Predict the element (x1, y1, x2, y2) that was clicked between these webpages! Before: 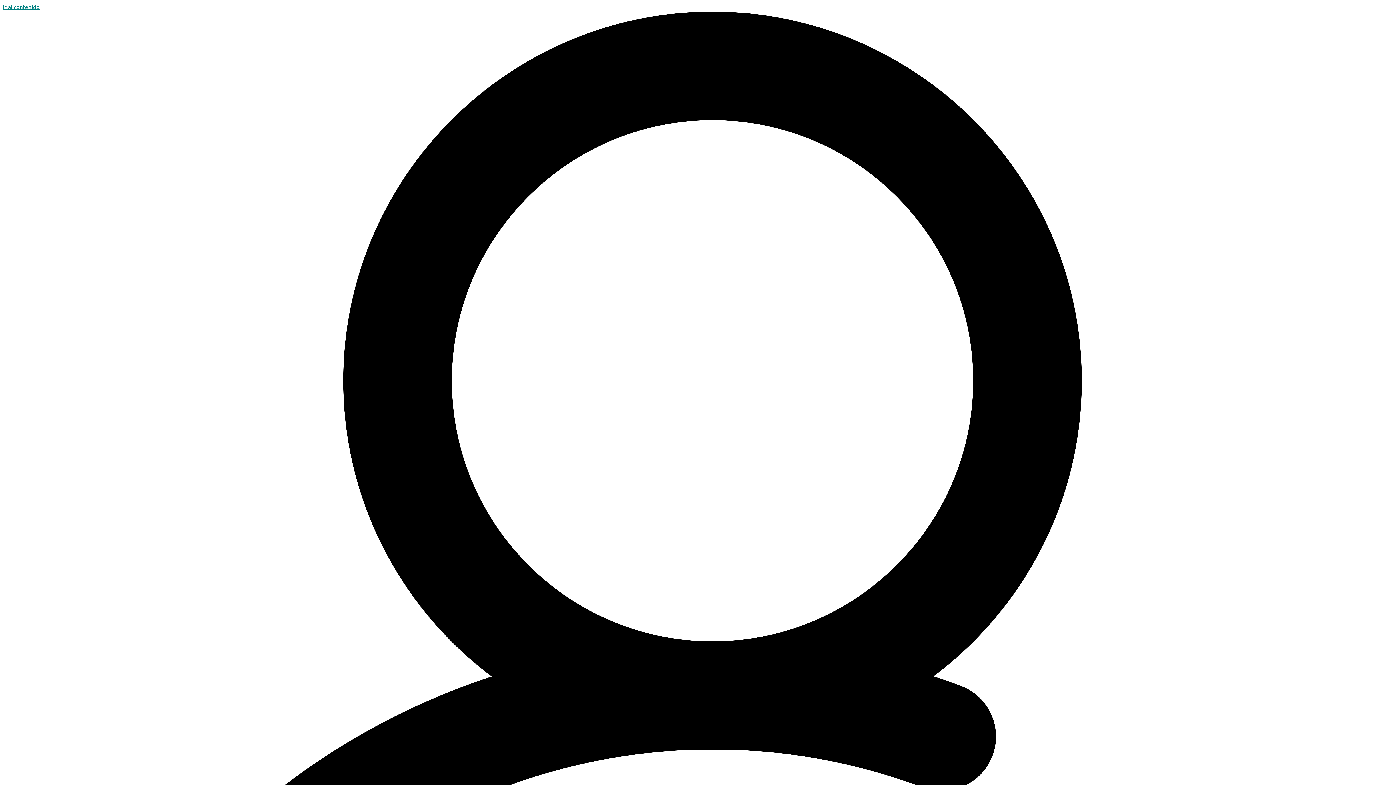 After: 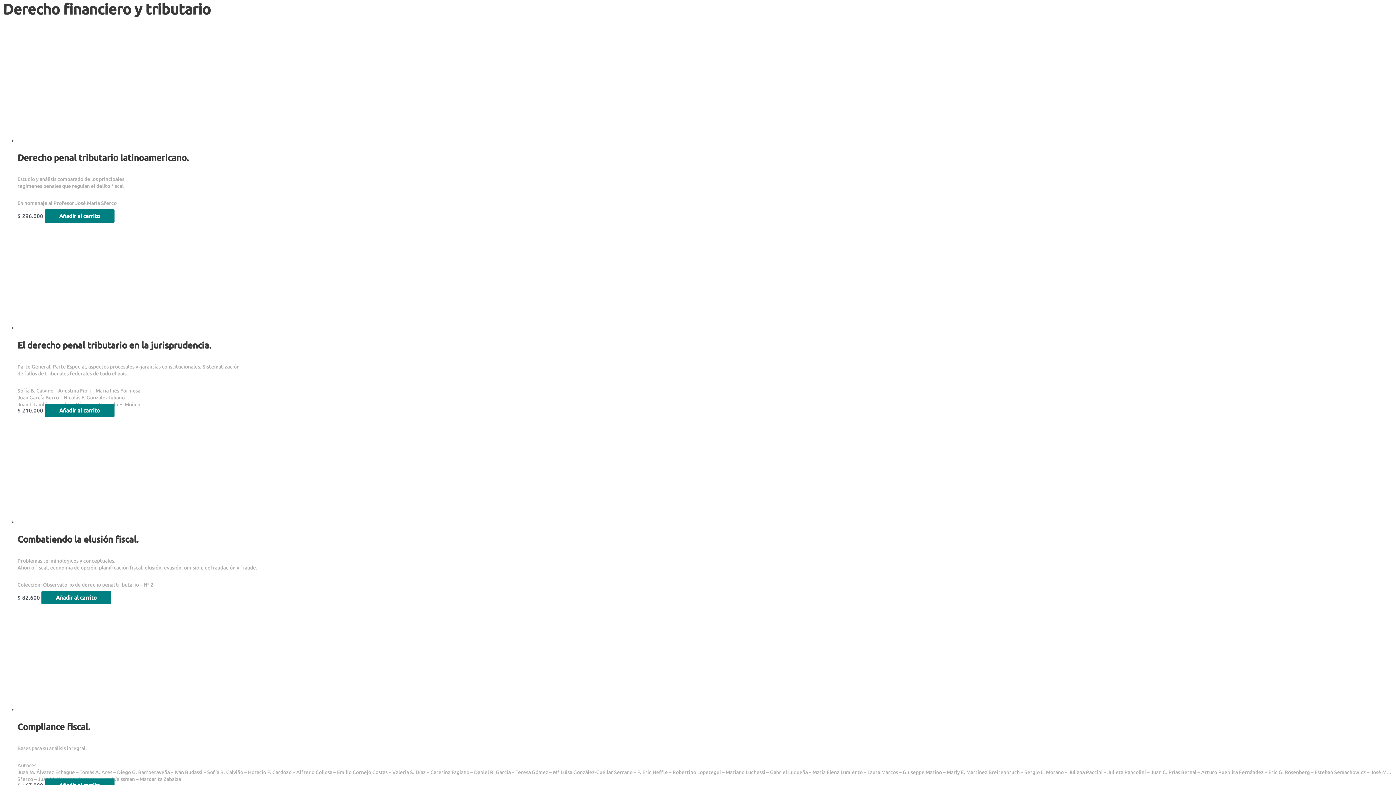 Action: bbox: (2, 4, 39, 10) label: Ir al contenido